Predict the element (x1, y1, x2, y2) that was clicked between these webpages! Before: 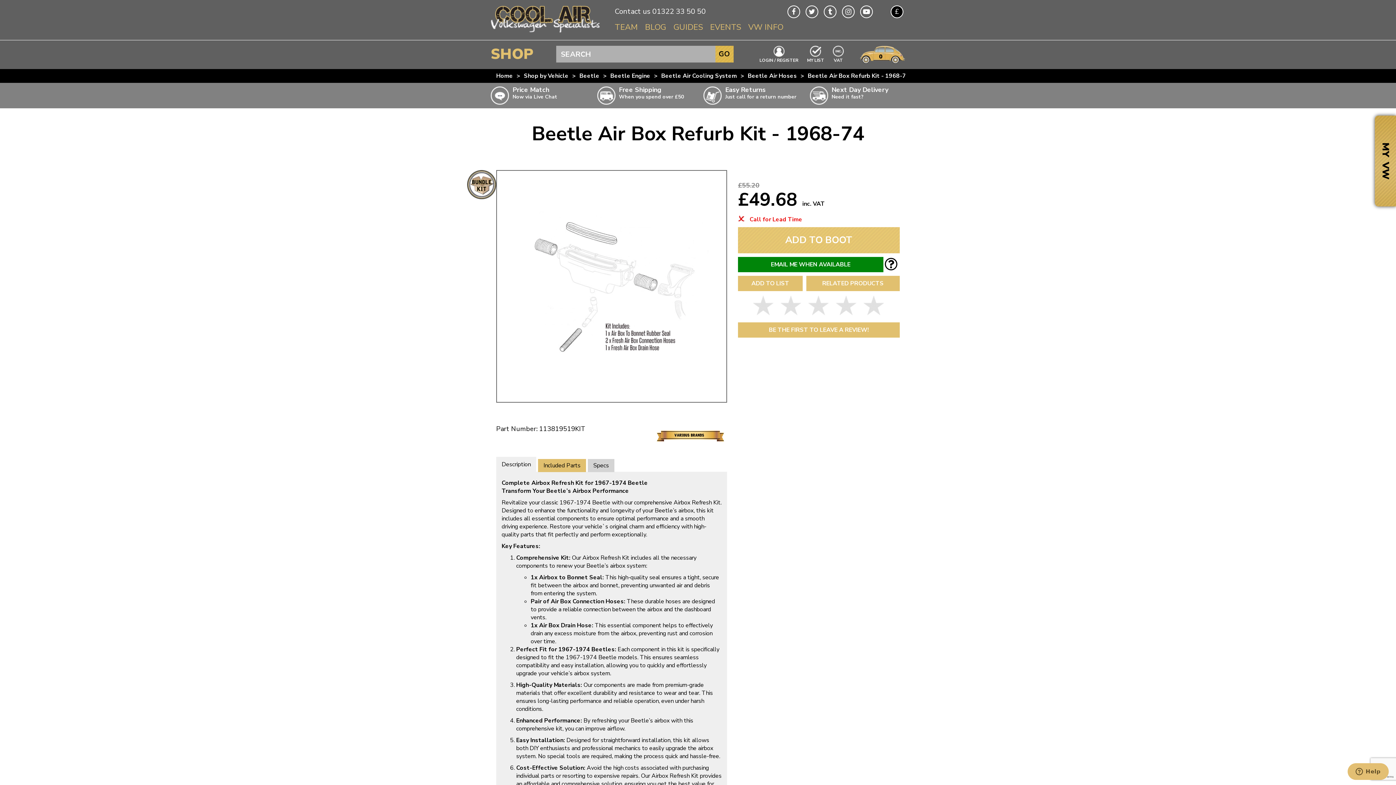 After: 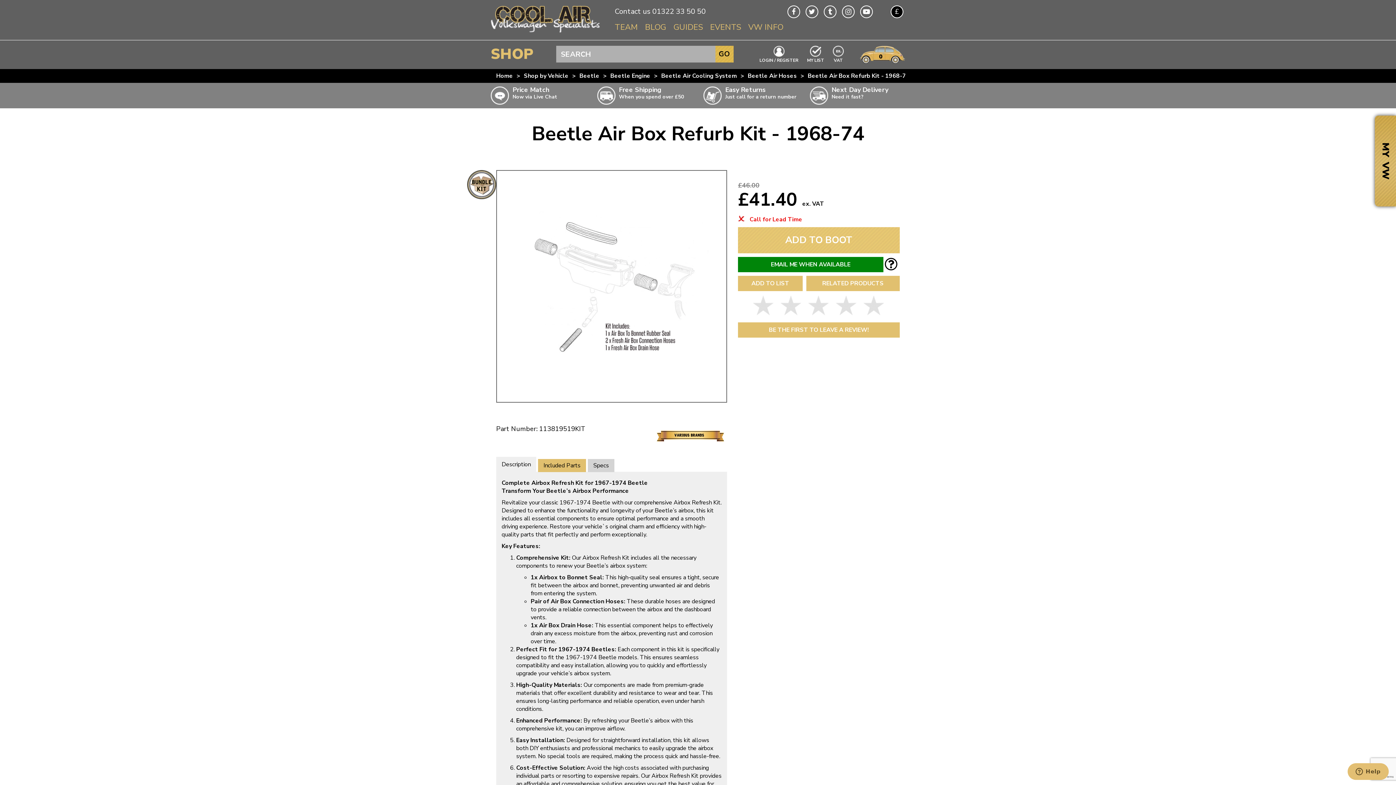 Action: bbox: (833, 45, 844, 62) label: EXCLUDING
VAT